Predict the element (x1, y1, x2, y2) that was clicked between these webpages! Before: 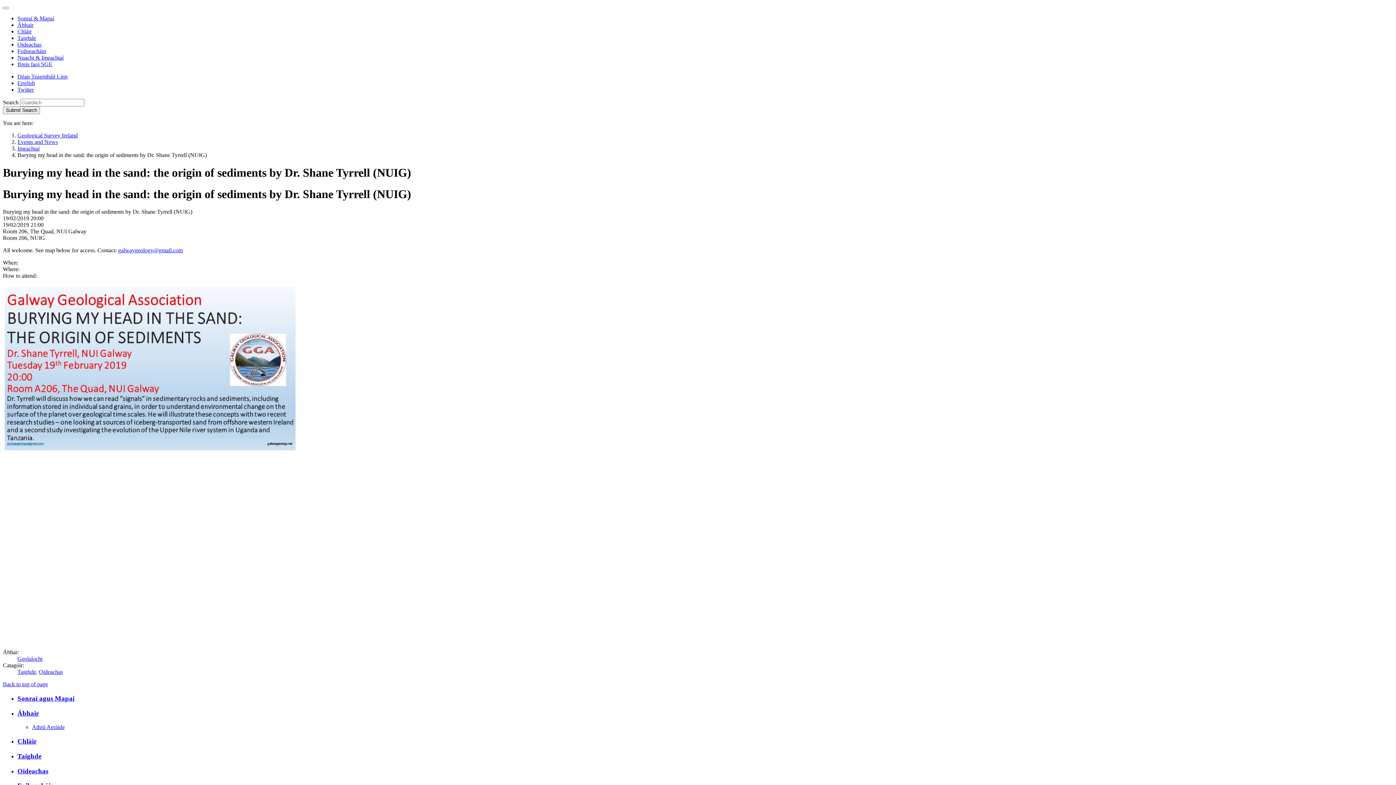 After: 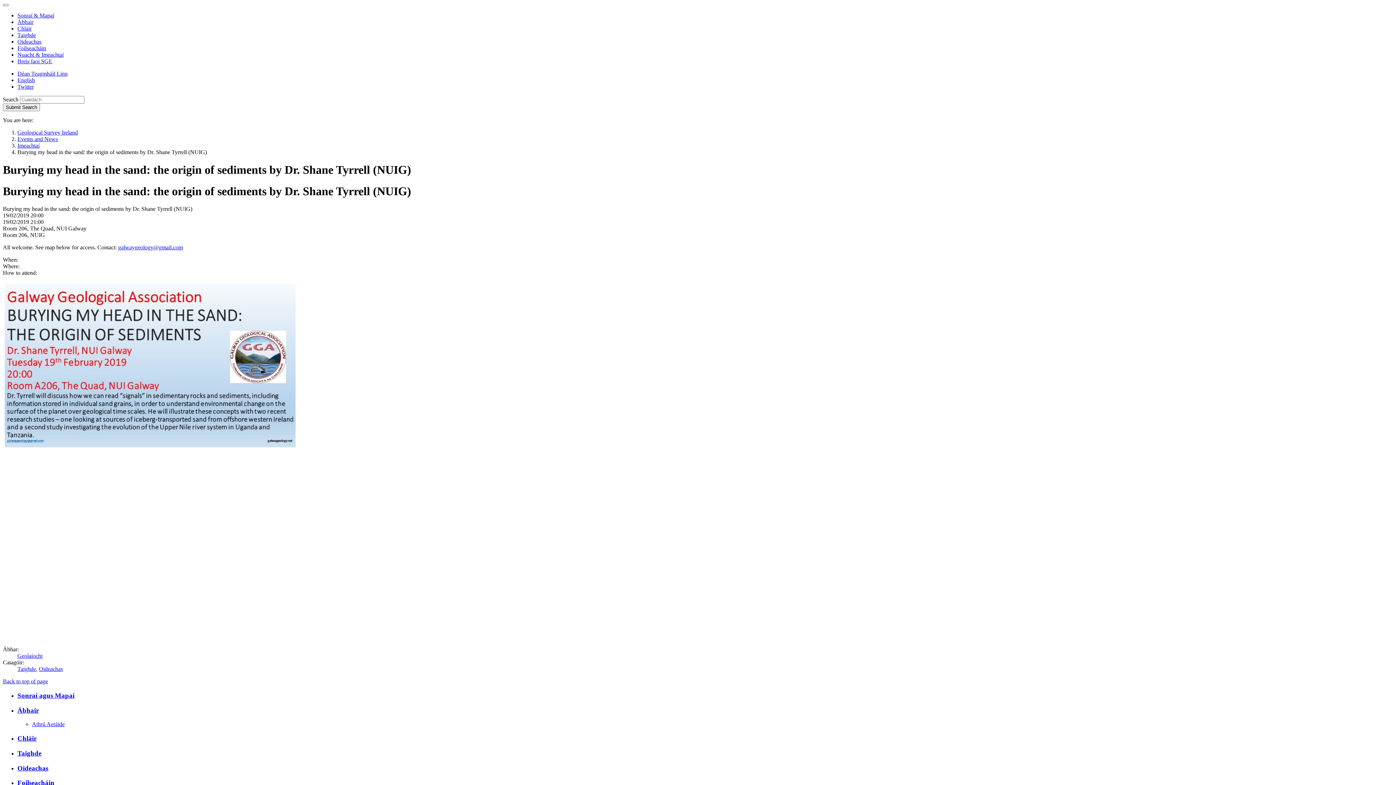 Action: bbox: (2, 681, 48, 687) label: Back to top of page